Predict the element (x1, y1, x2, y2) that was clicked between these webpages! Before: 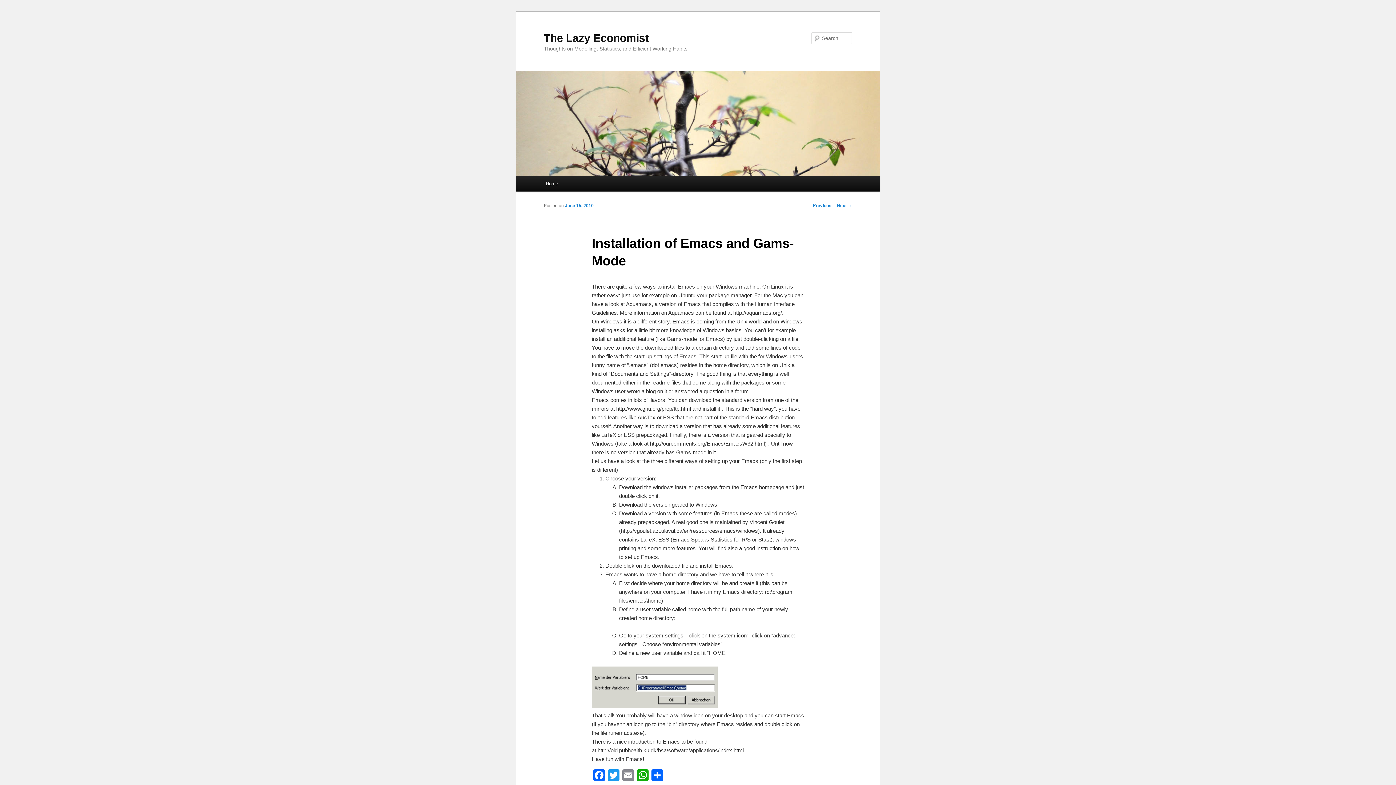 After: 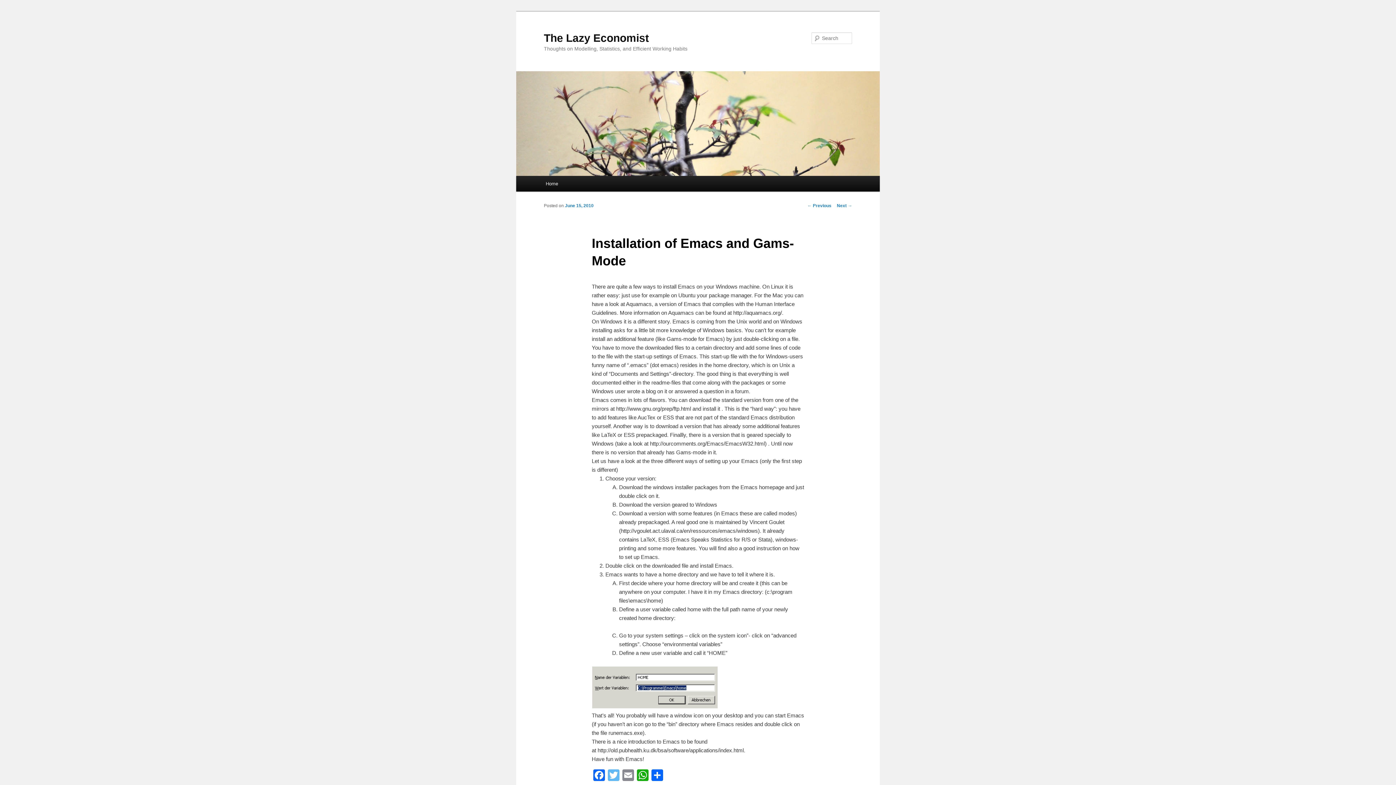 Action: label: Twitter bbox: (606, 769, 621, 783)